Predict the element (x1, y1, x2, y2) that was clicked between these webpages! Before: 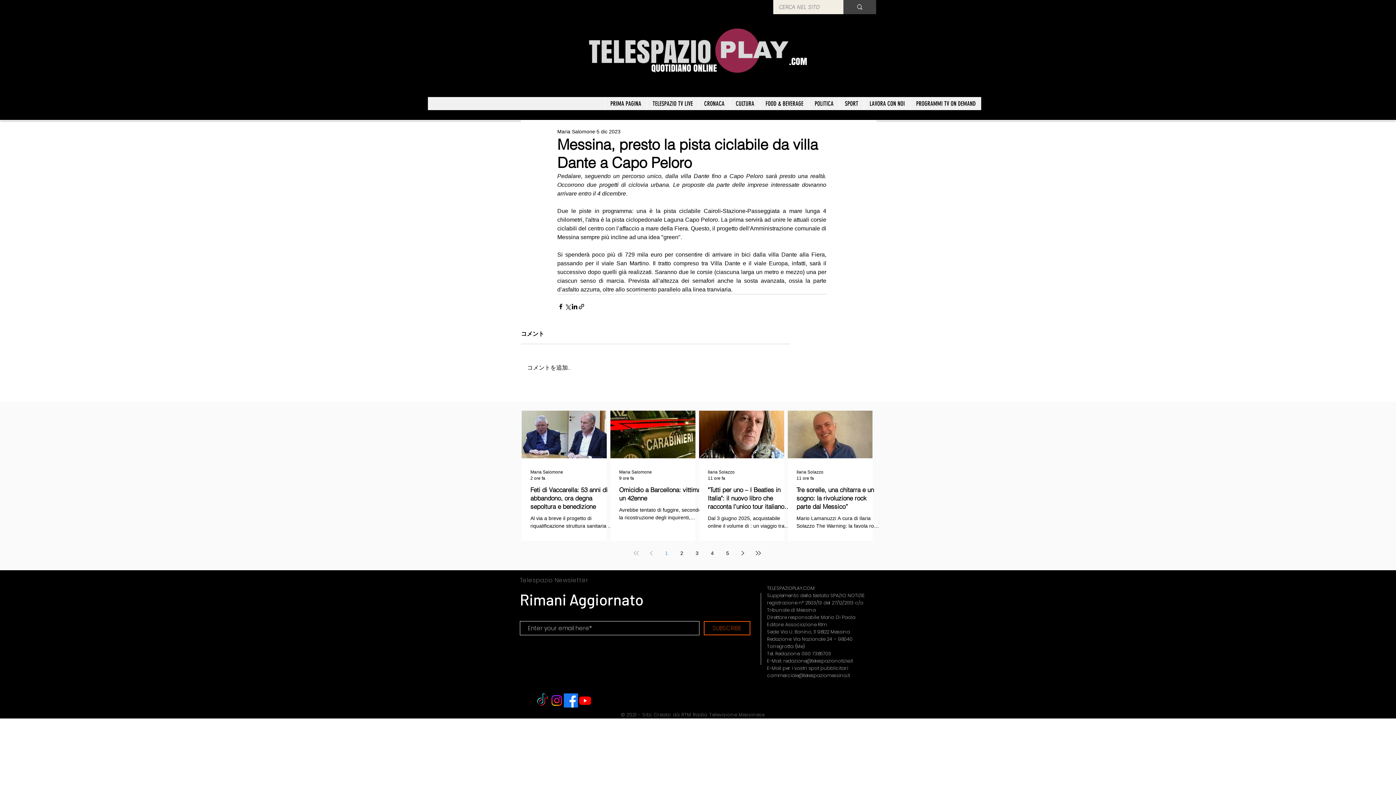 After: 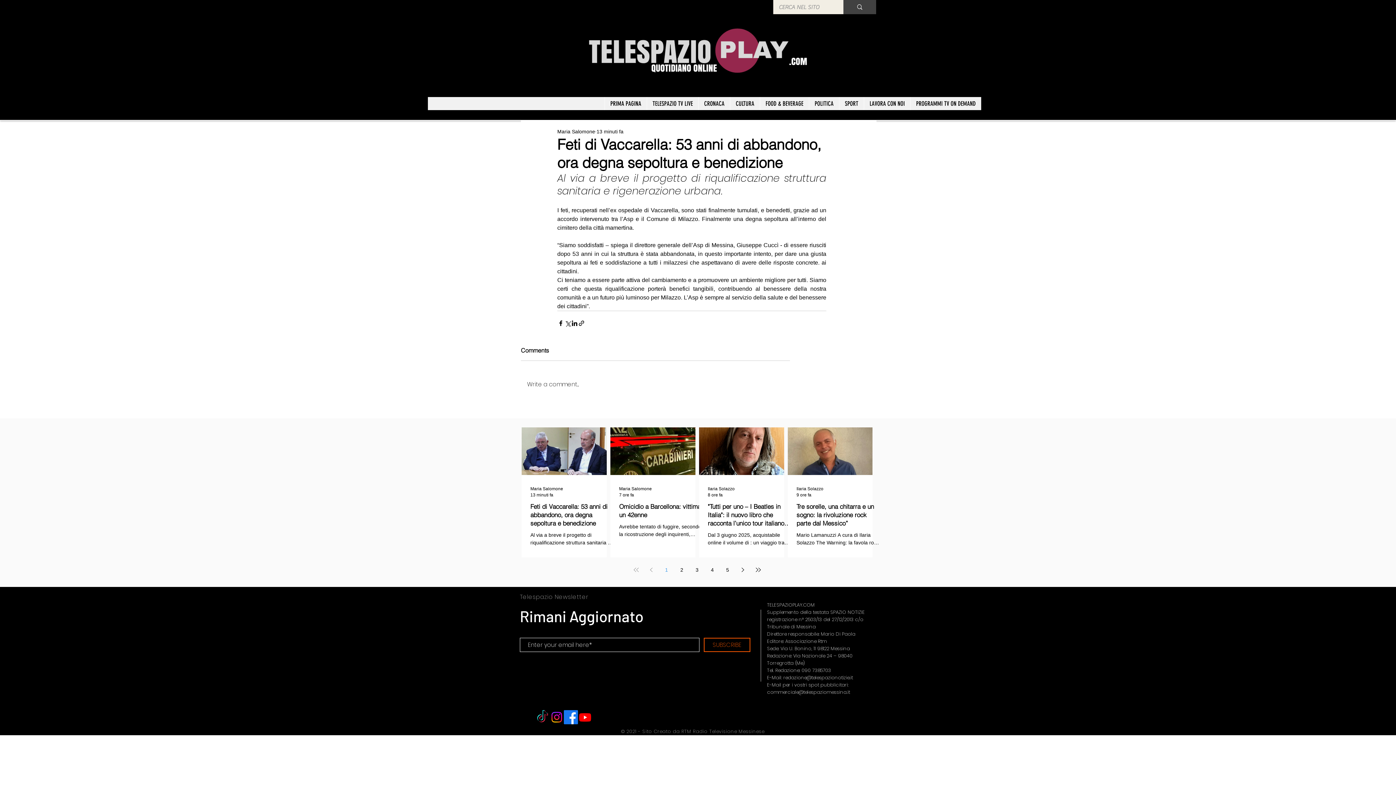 Action: label: Feti di Vaccarella: 53 anni di abbandono, ora degna sepoltura e benedizione bbox: (530, 485, 615, 510)